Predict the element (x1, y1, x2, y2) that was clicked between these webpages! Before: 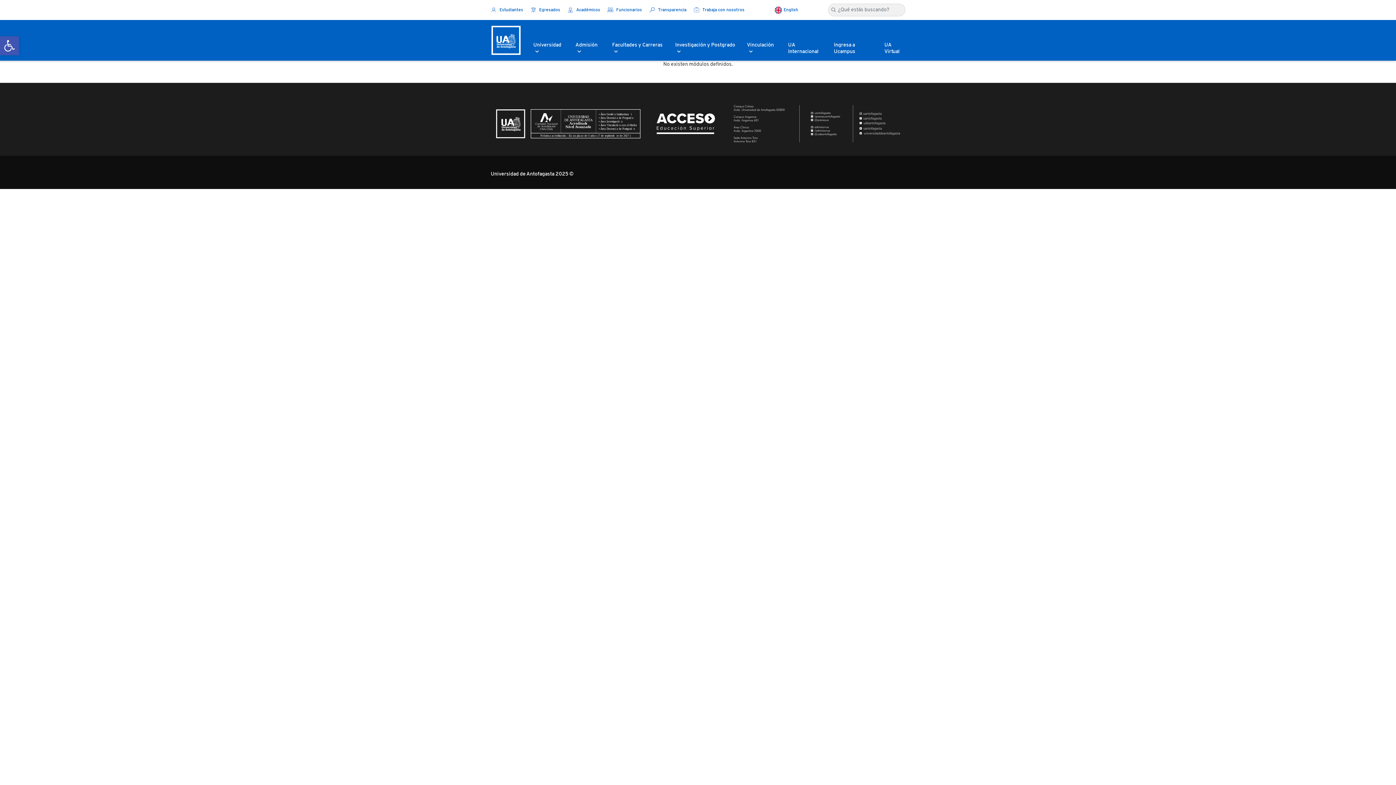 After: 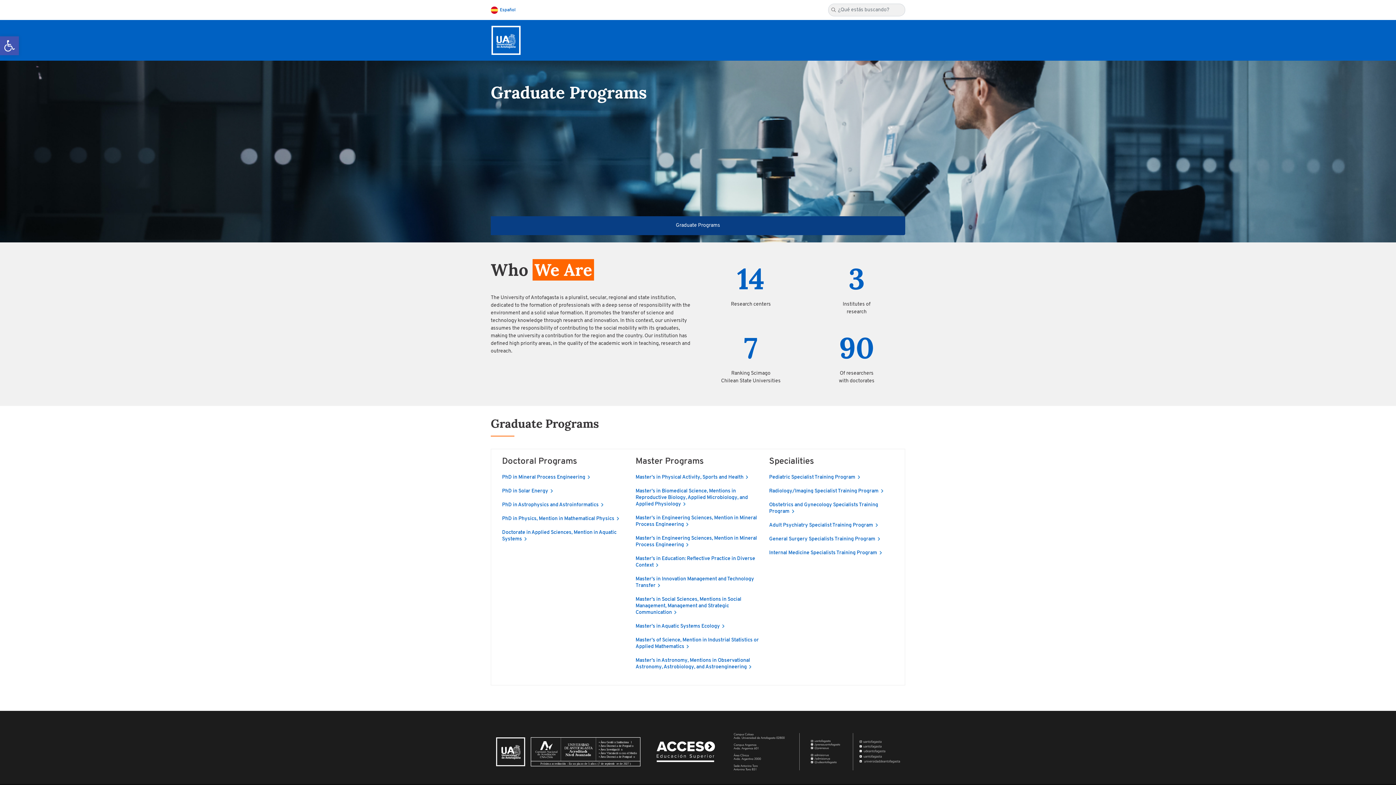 Action: bbox: (774, 6, 798, 13) label: English